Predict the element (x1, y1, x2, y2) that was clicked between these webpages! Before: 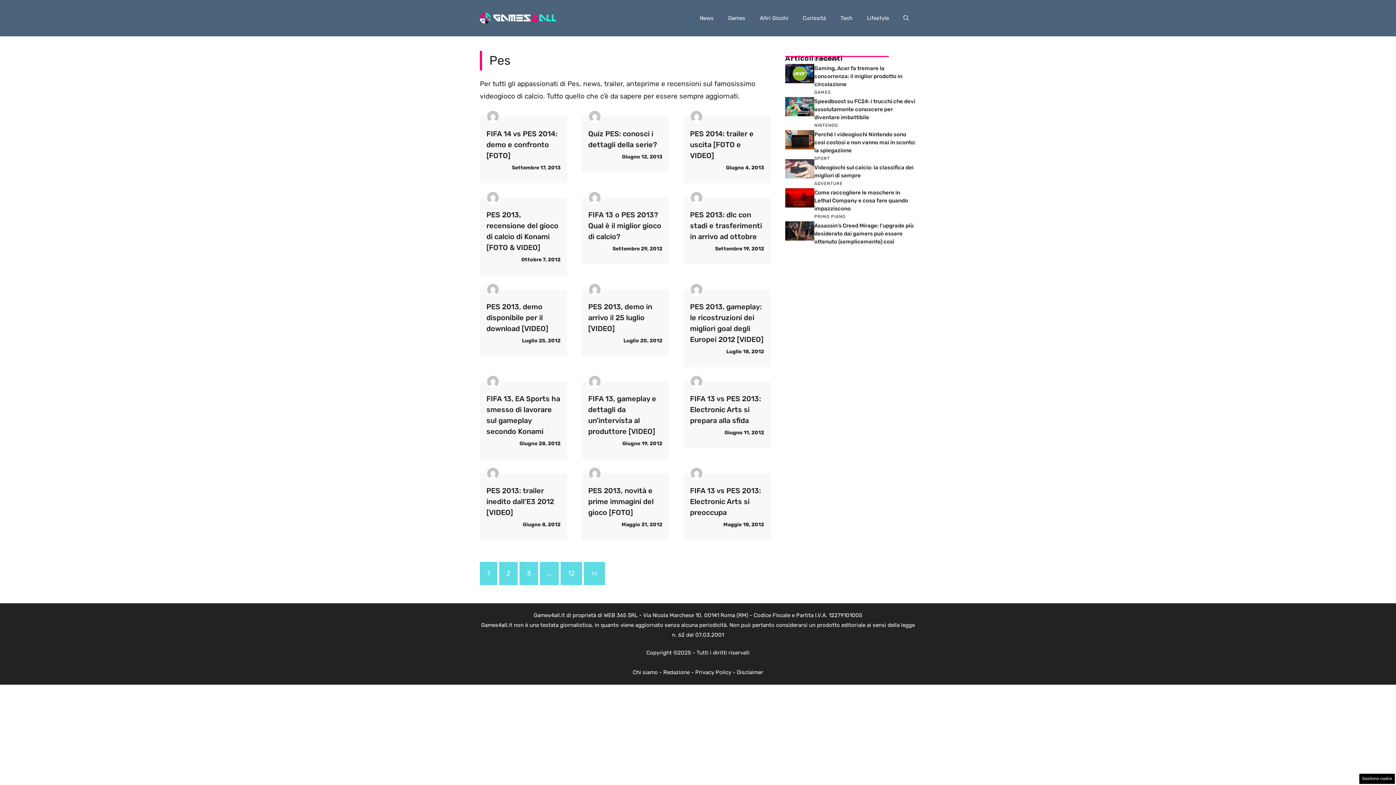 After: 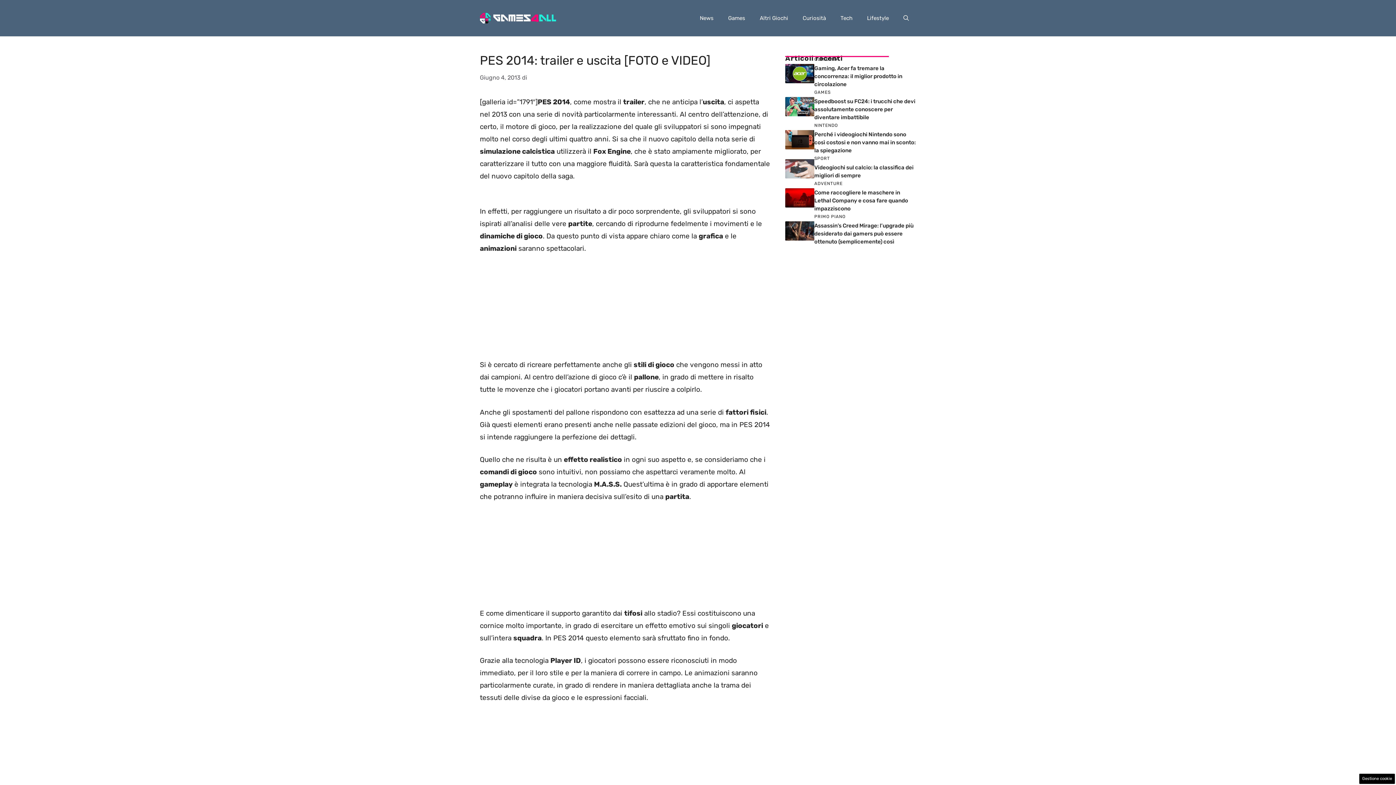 Action: label: PES 2014: trailer e uscita [FOTO e VIDEO] bbox: (690, 129, 753, 159)